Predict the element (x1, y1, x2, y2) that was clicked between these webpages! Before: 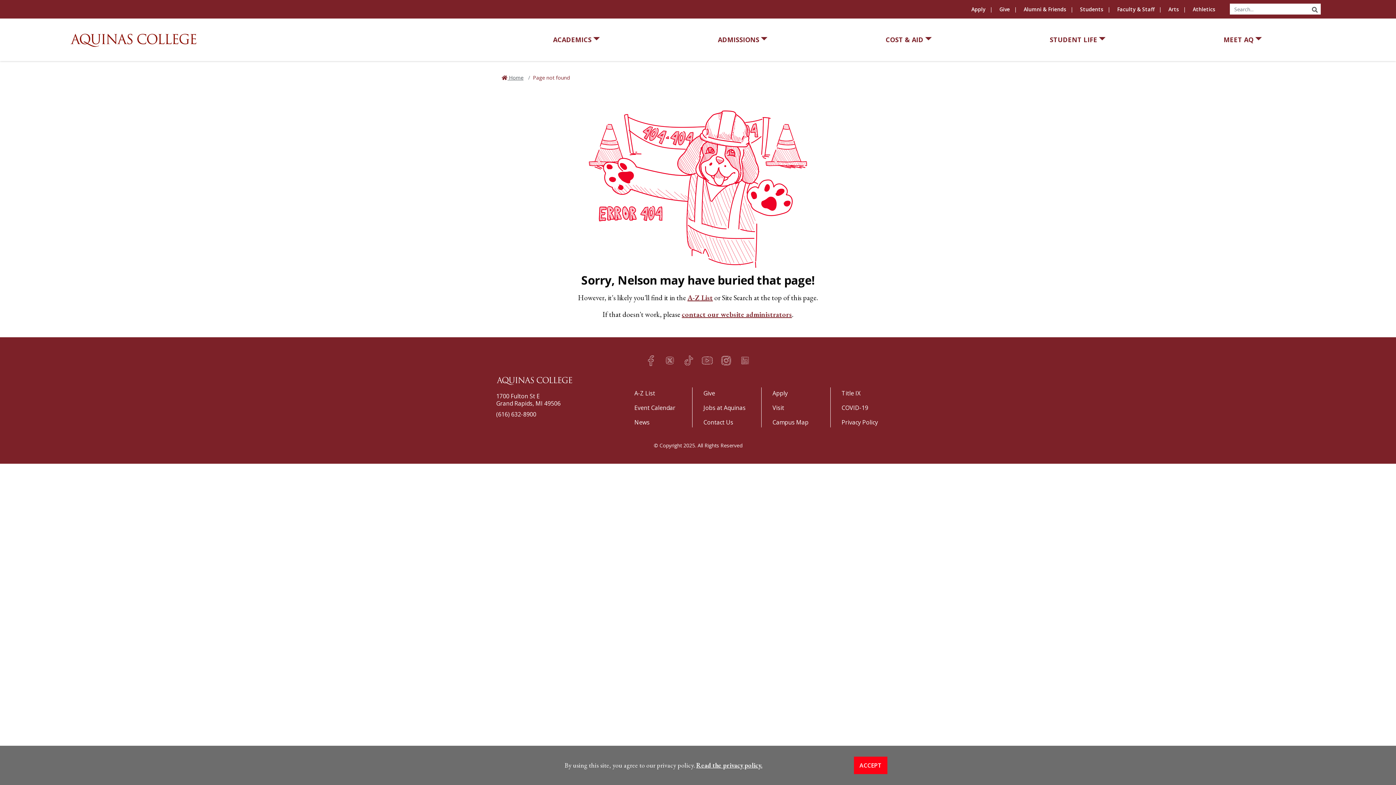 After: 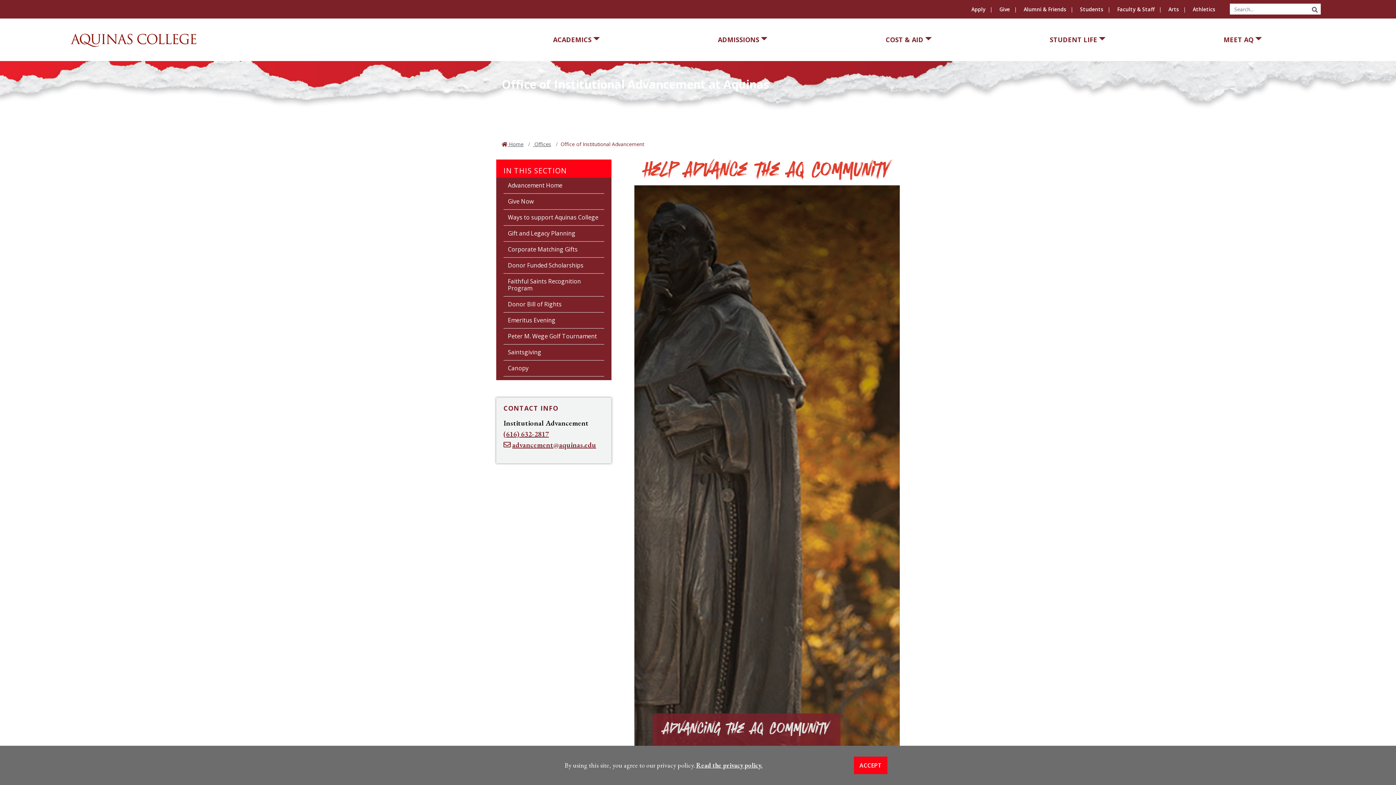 Action: bbox: (994, 3, 1018, 14) label: Give